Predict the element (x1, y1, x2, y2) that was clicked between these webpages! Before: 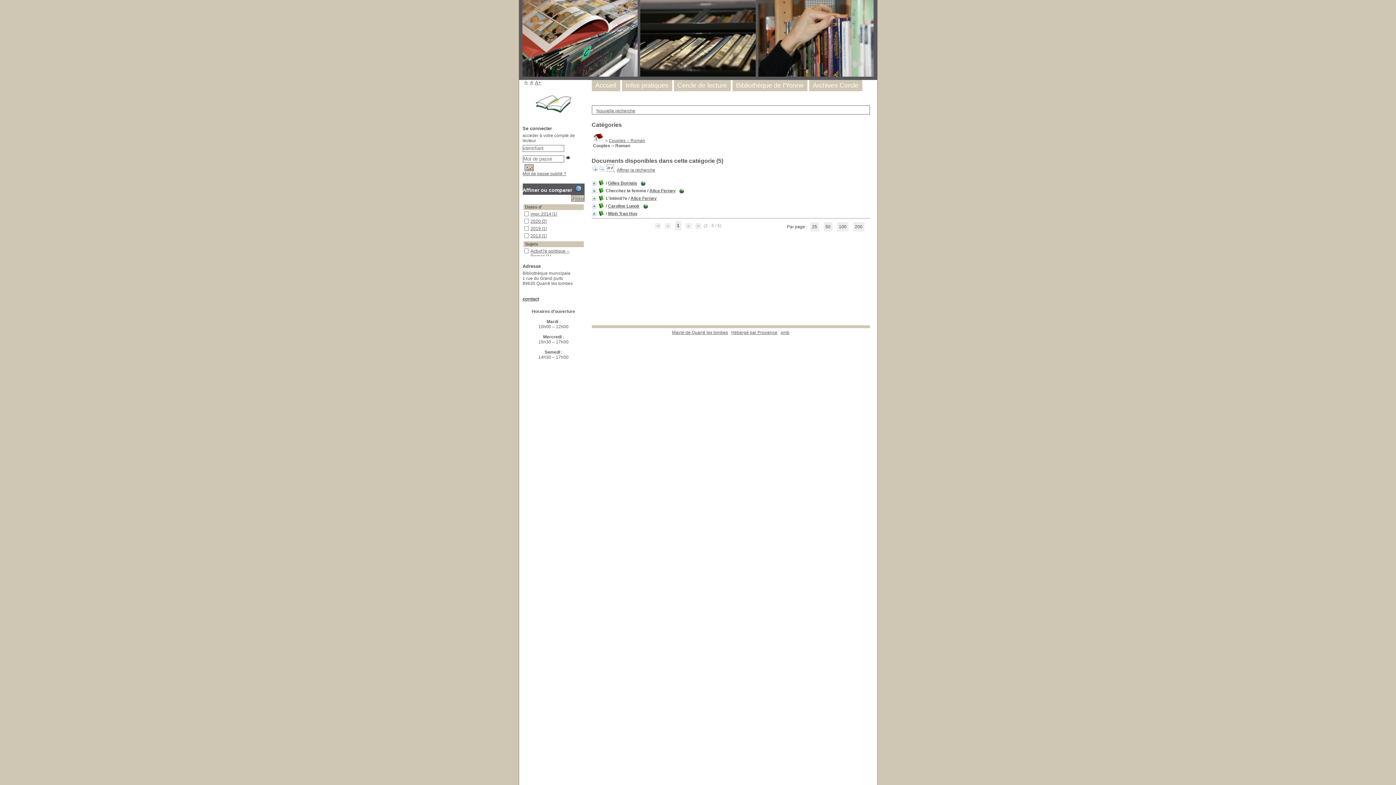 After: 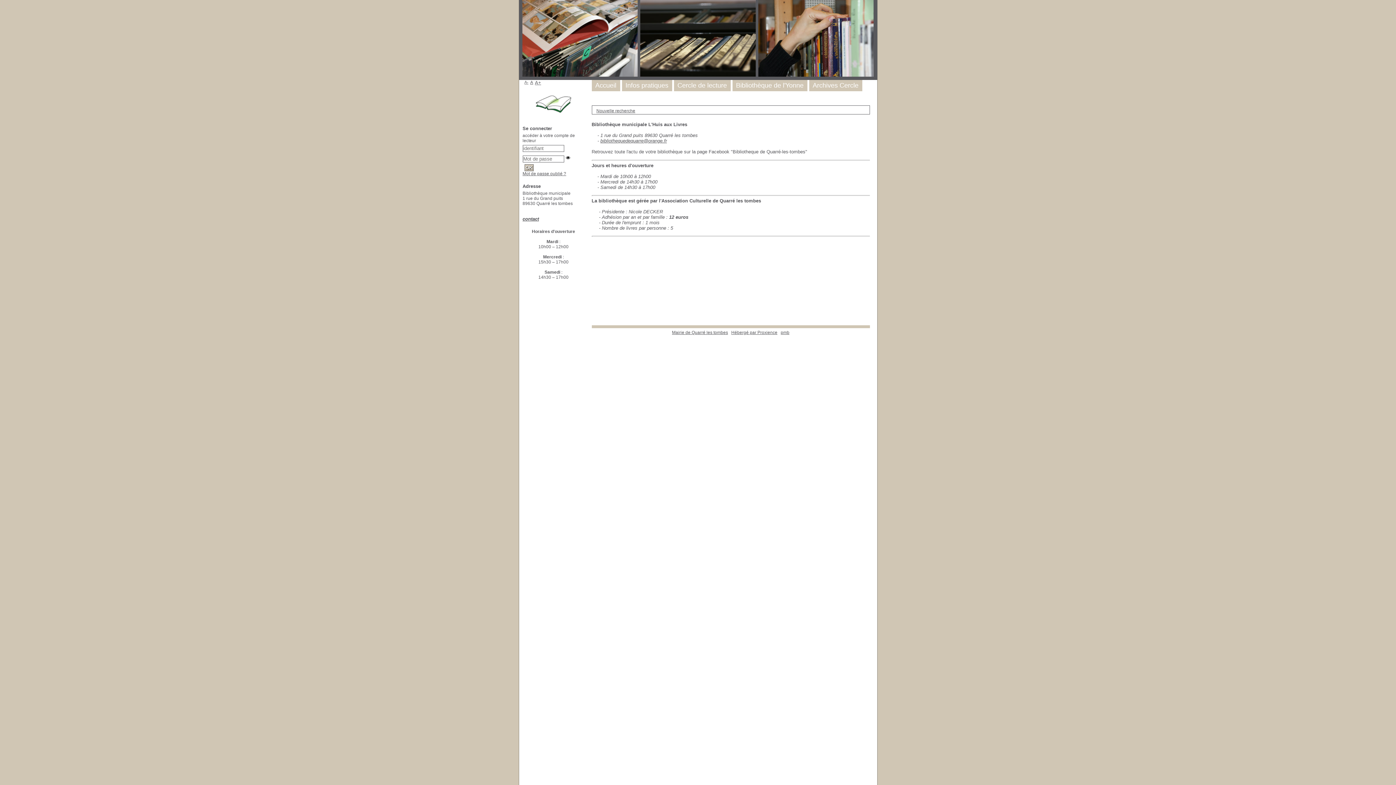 Action: bbox: (625, 81, 668, 89) label: Infos pratiques